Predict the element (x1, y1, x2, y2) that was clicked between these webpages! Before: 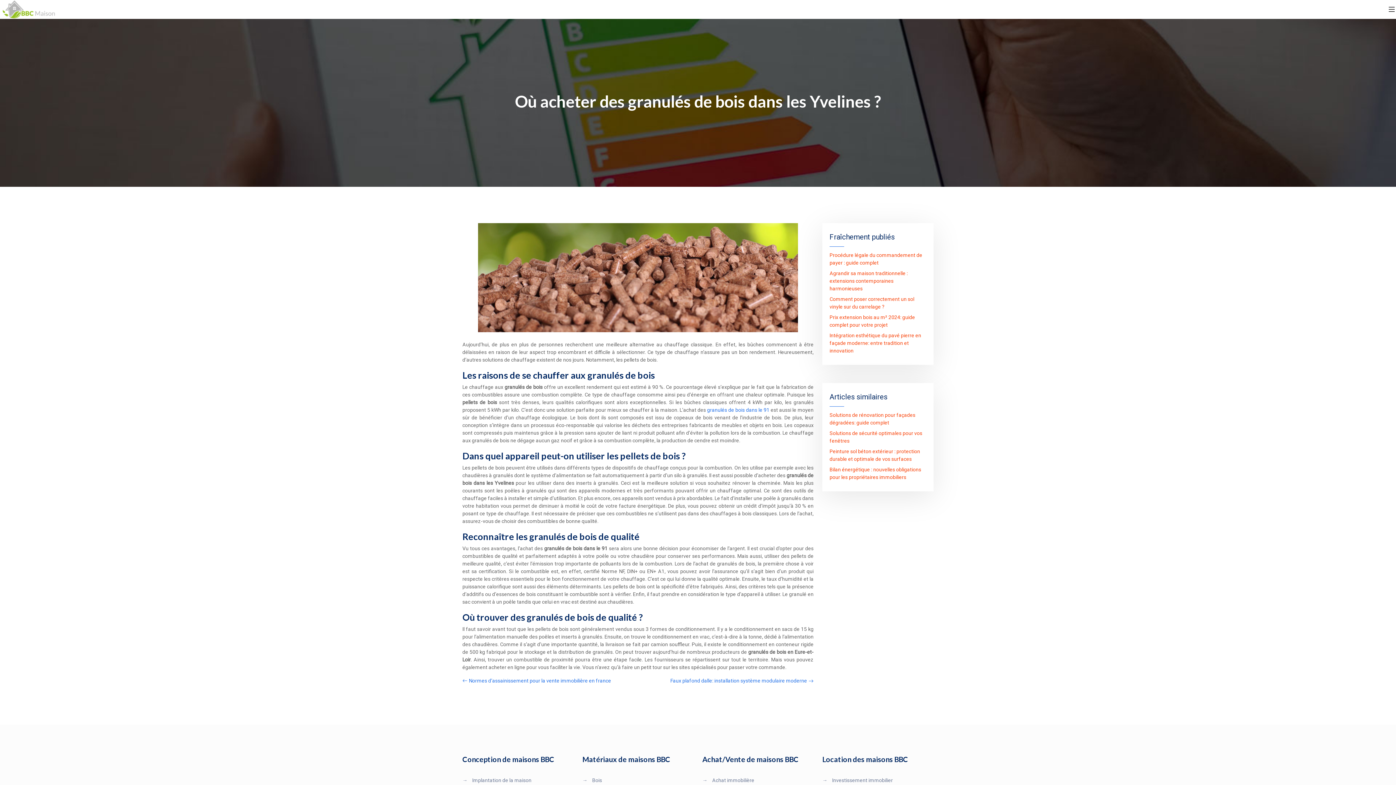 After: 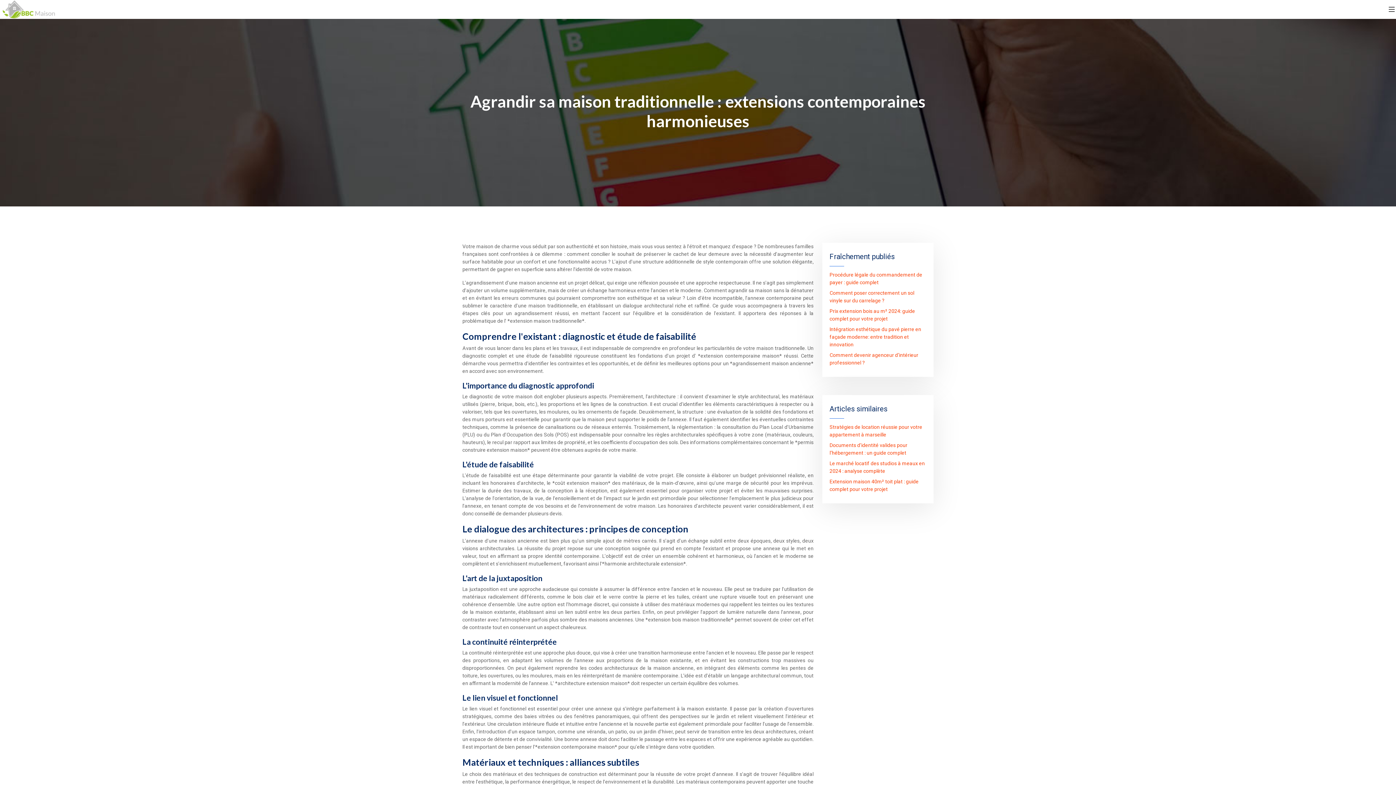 Action: label: Agrandir sa maison traditionnelle : extensions contemporaines harmonieuses bbox: (829, 270, 908, 291)